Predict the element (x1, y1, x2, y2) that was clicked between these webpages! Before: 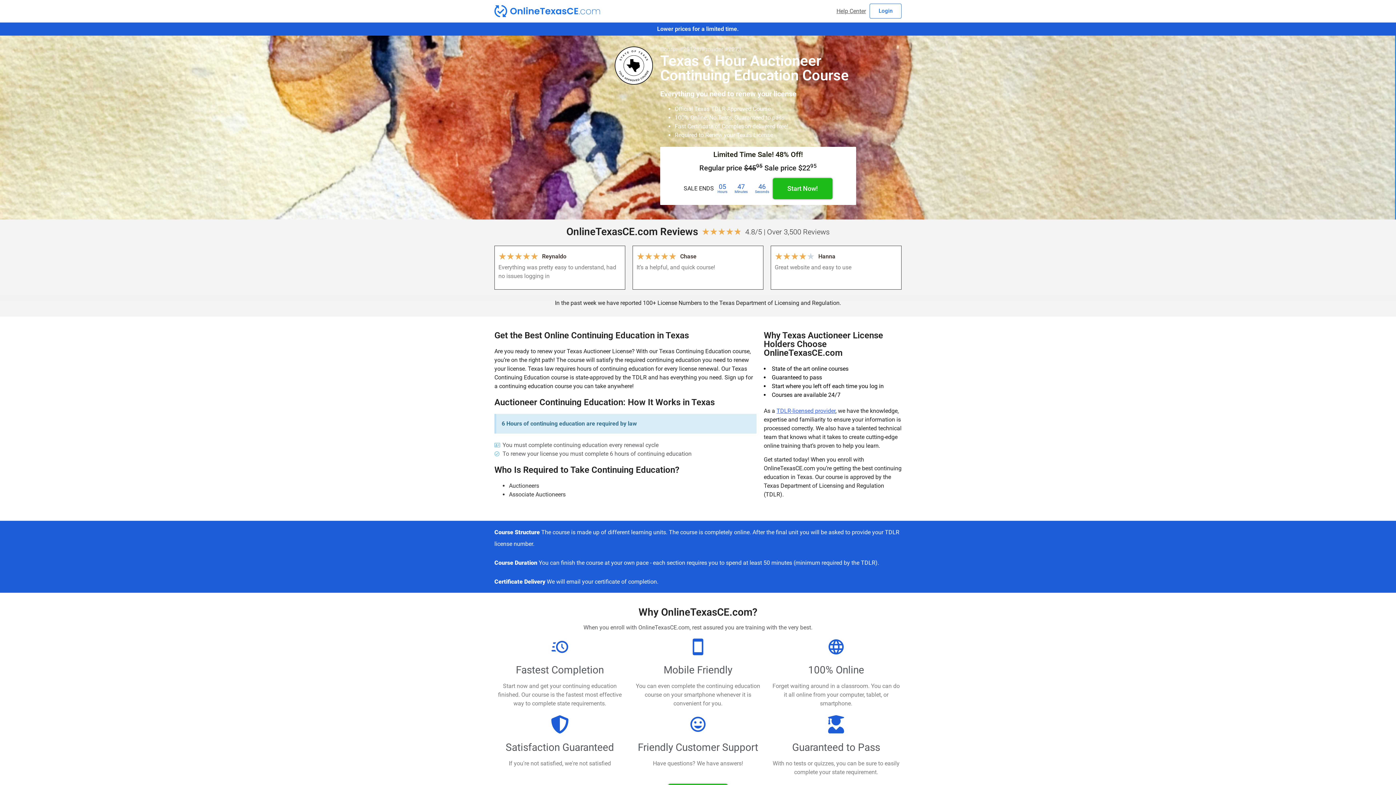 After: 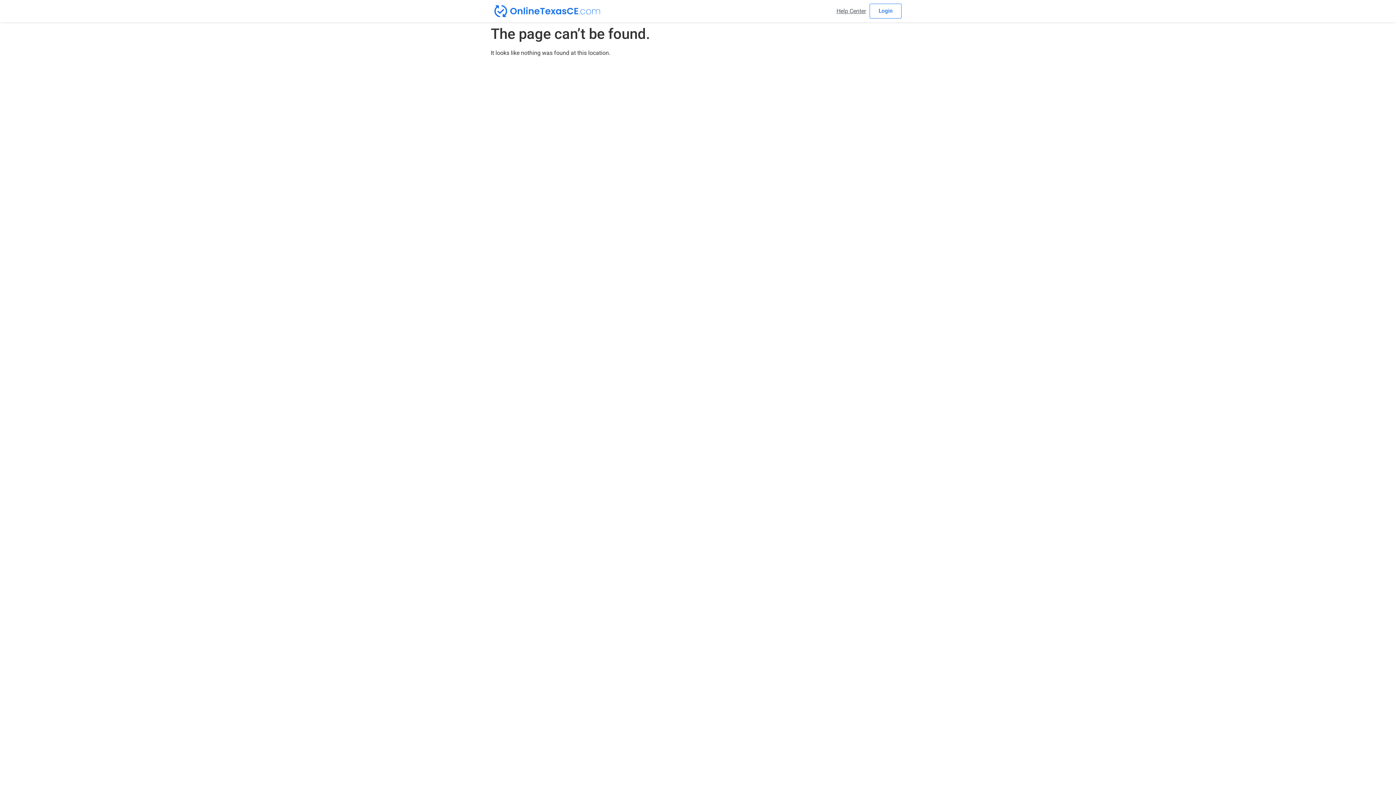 Action: label: Start Now! bbox: (773, 178, 832, 199)